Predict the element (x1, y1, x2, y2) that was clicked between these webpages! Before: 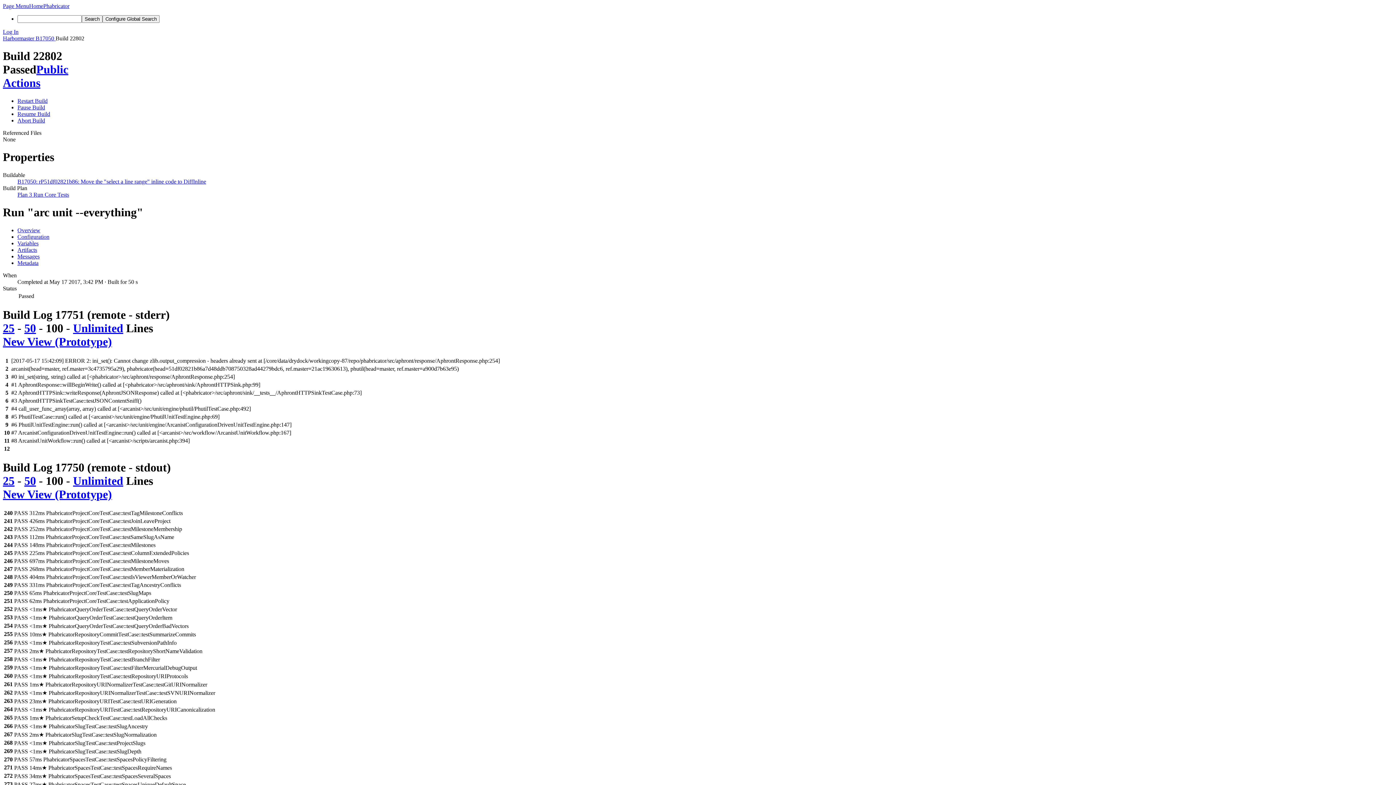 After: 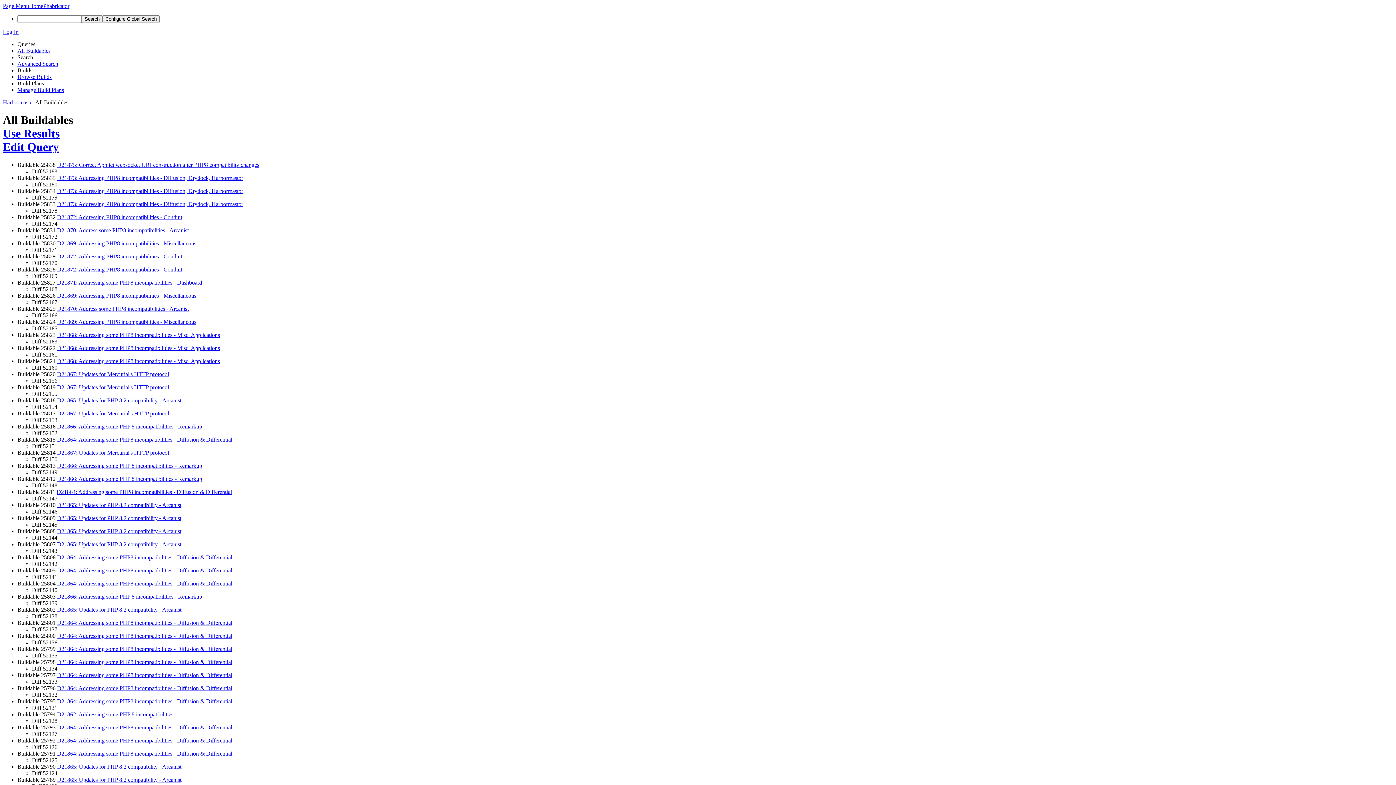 Action: bbox: (2, 35, 35, 41) label: Harbormaster 